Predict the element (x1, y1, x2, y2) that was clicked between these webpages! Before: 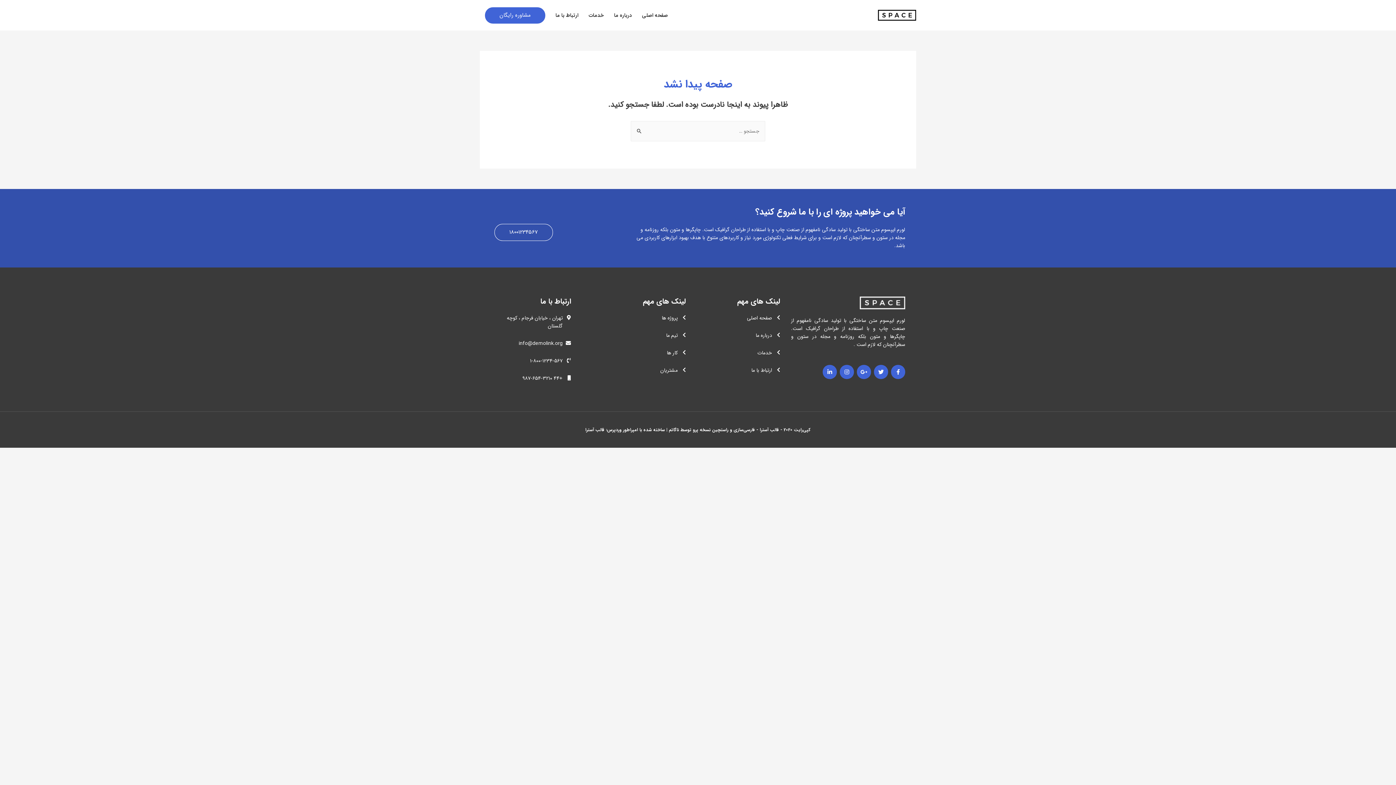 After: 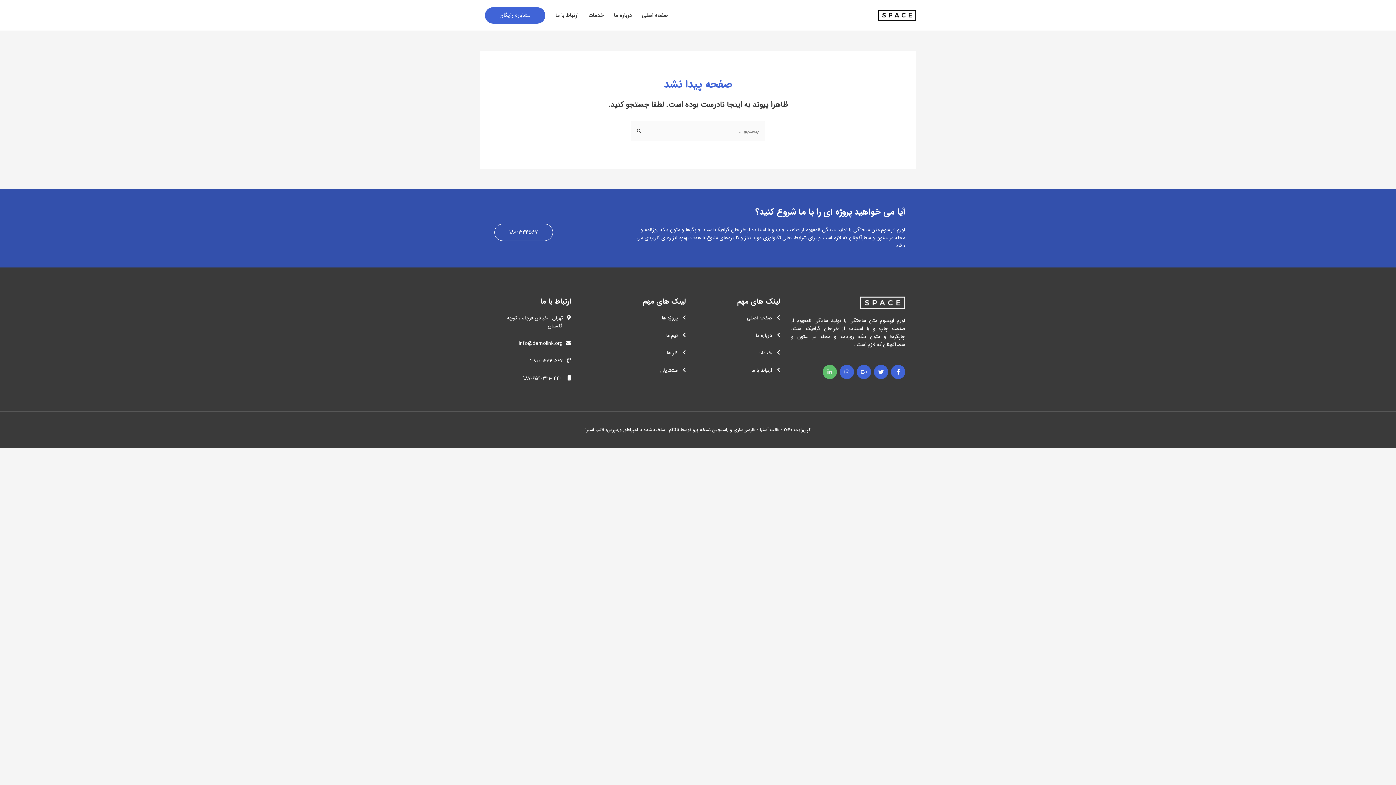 Action: label: Linkedin-in bbox: (822, 364, 837, 379)